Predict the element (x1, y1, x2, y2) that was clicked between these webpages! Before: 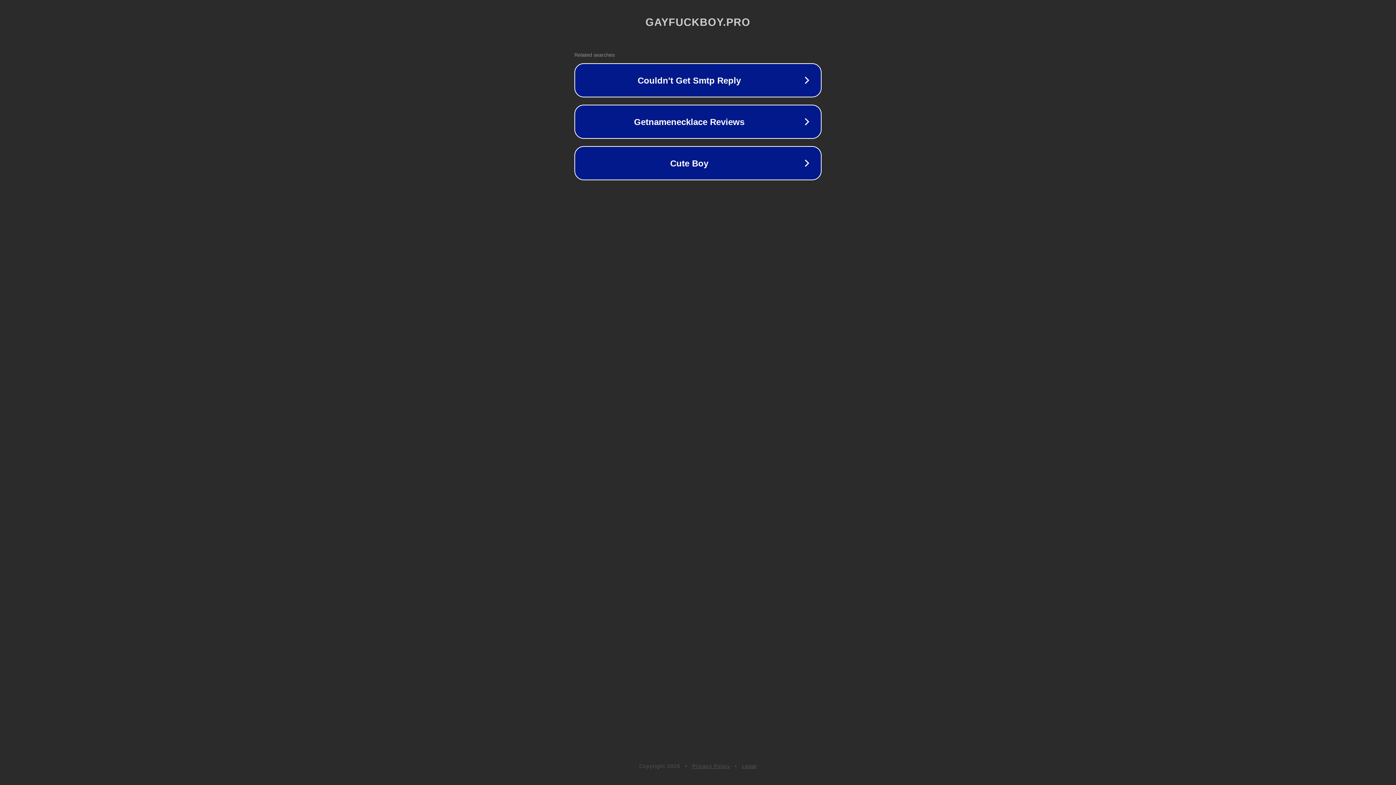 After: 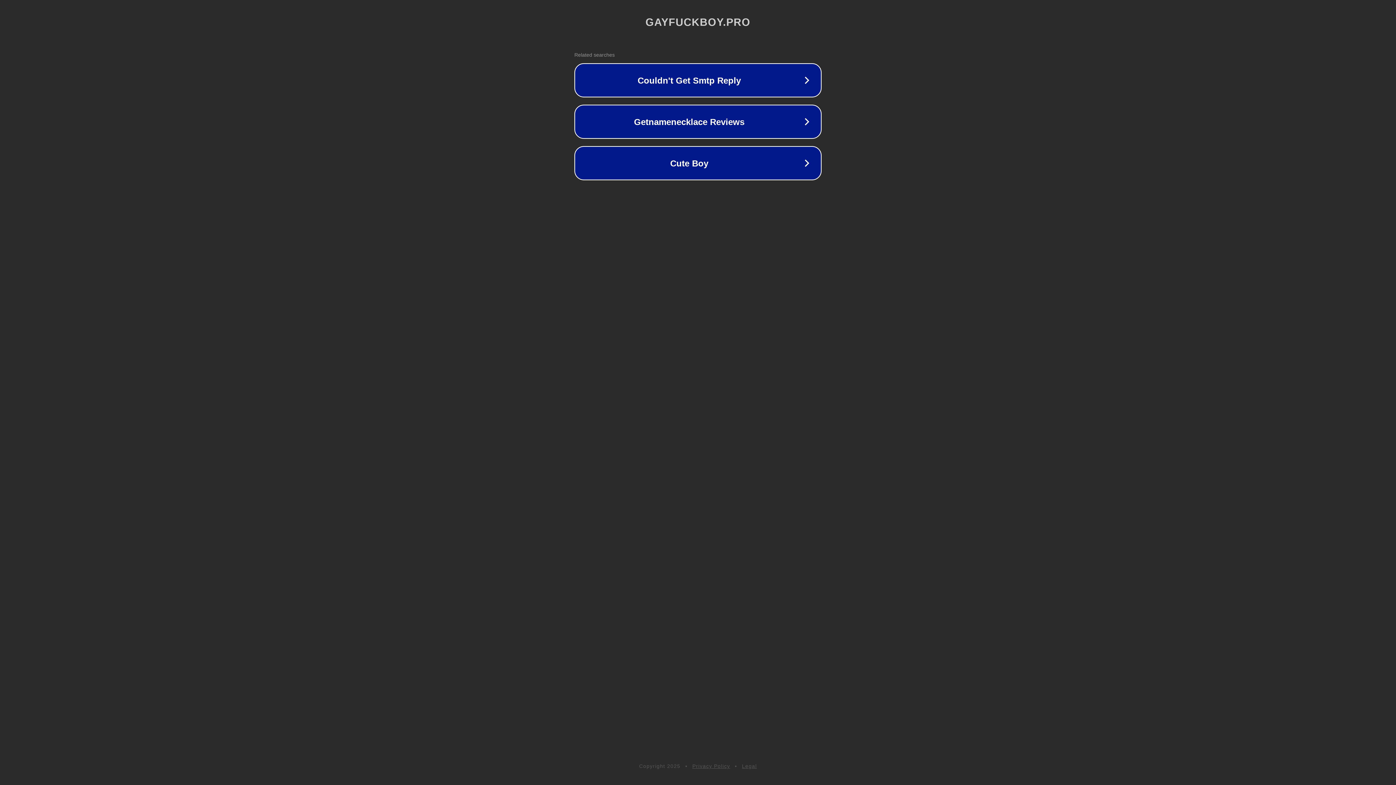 Action: bbox: (692, 763, 730, 769) label: Privacy Policy